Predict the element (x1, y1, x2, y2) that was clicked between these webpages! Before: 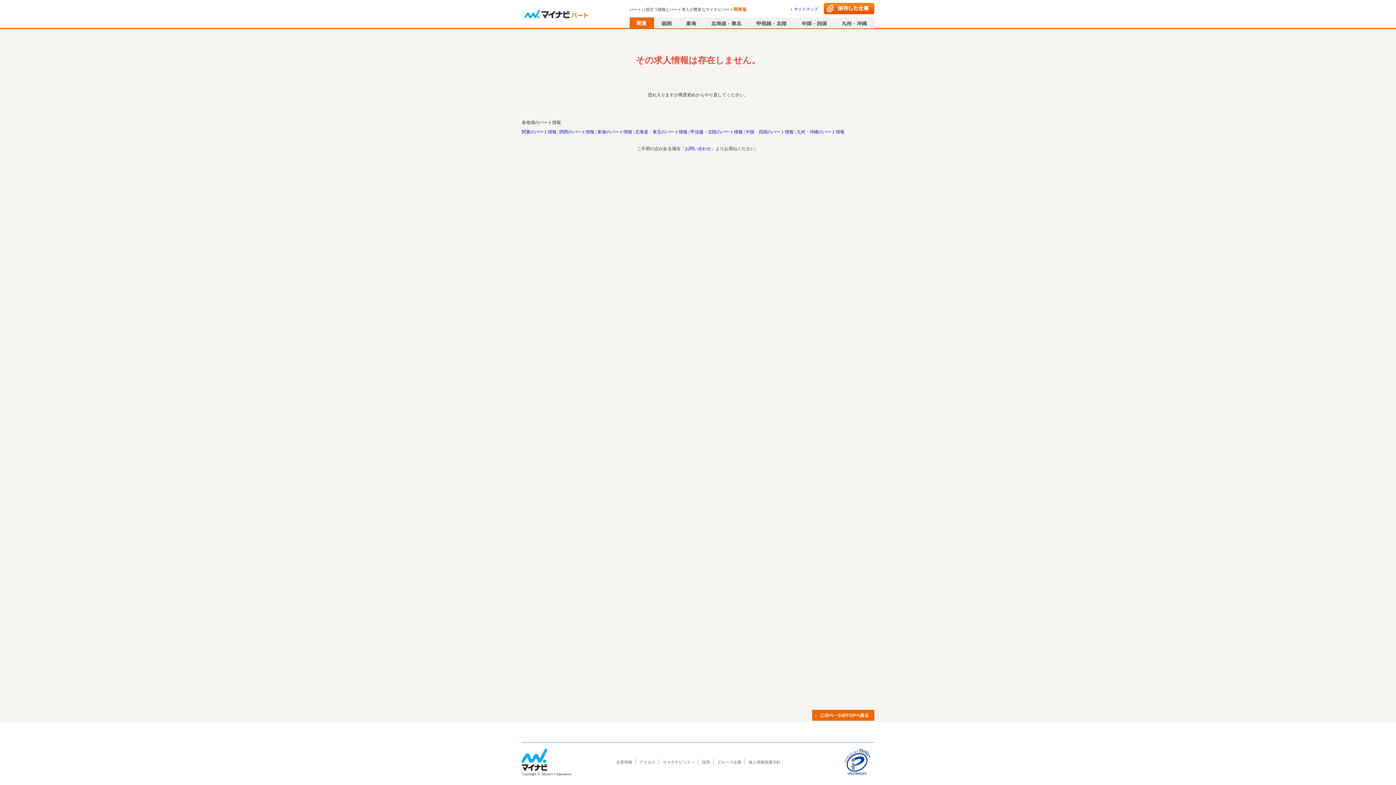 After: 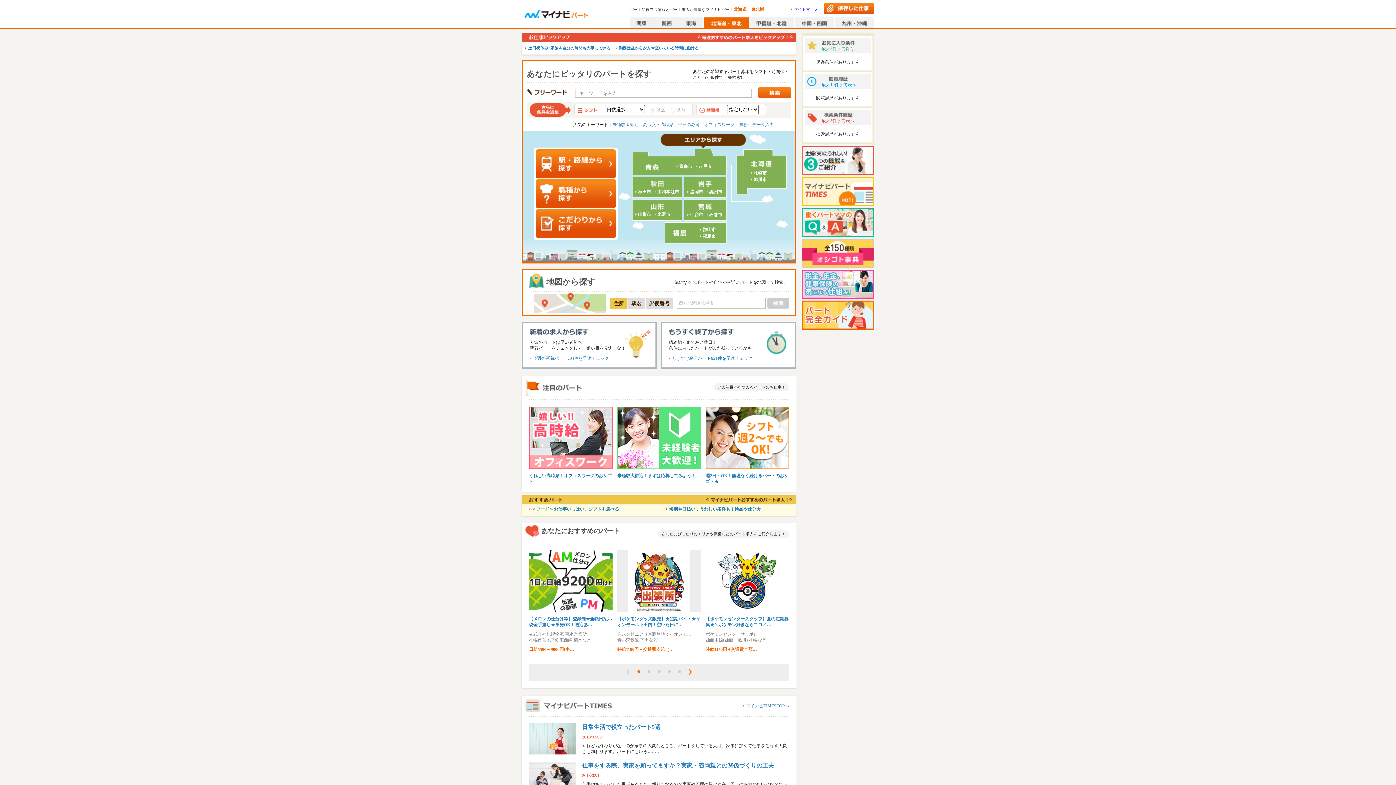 Action: bbox: (704, 17, 749, 28)